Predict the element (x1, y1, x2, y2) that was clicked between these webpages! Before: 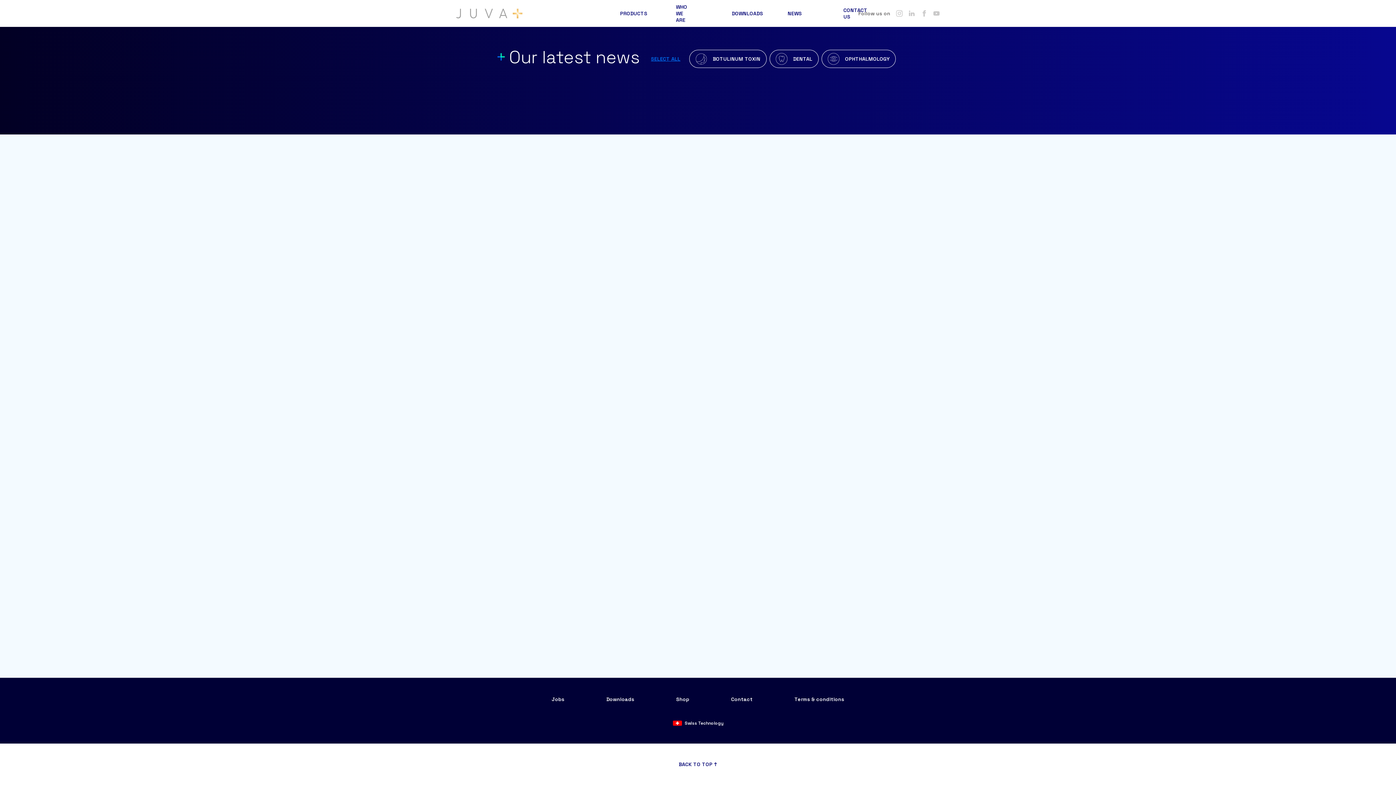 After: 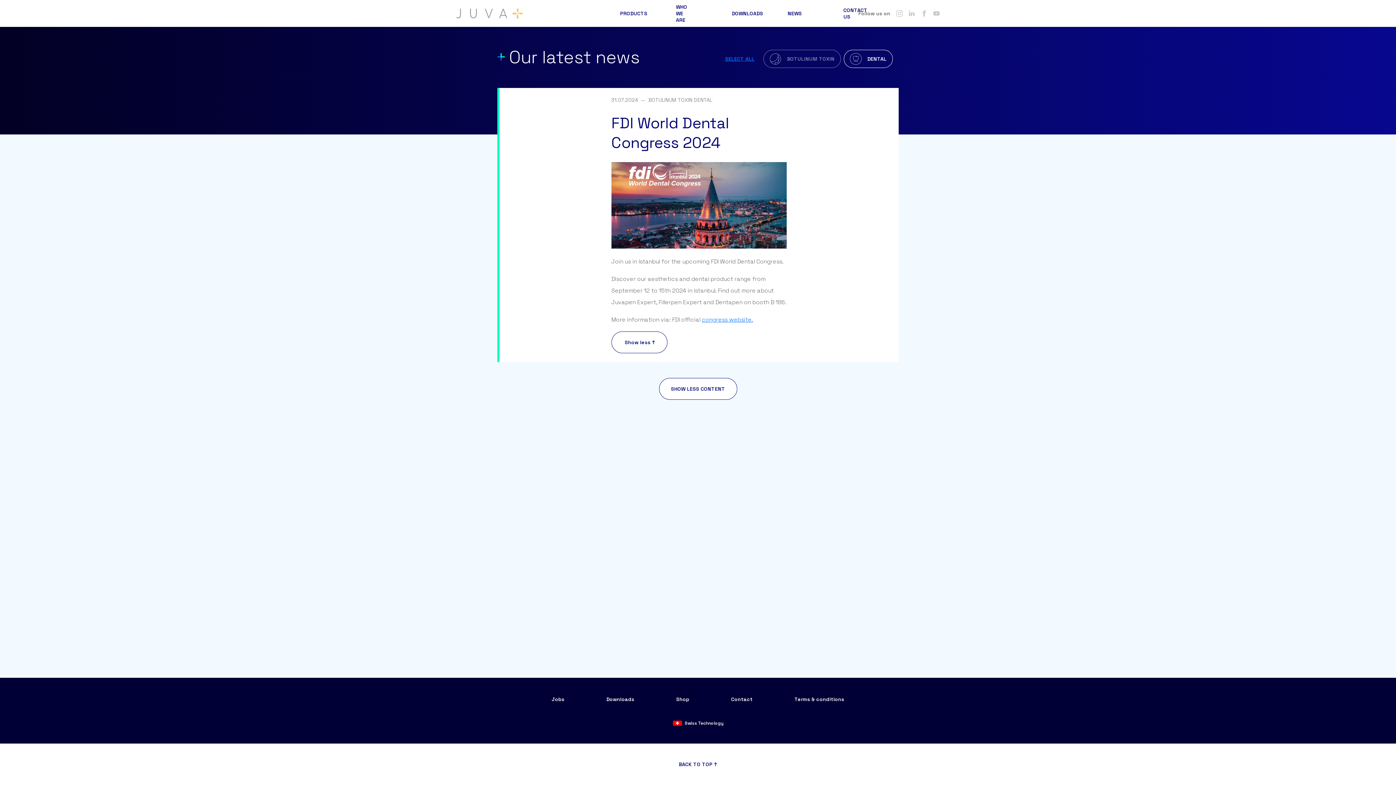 Action: bbox: (769, 49, 818, 68) label: DENTAL